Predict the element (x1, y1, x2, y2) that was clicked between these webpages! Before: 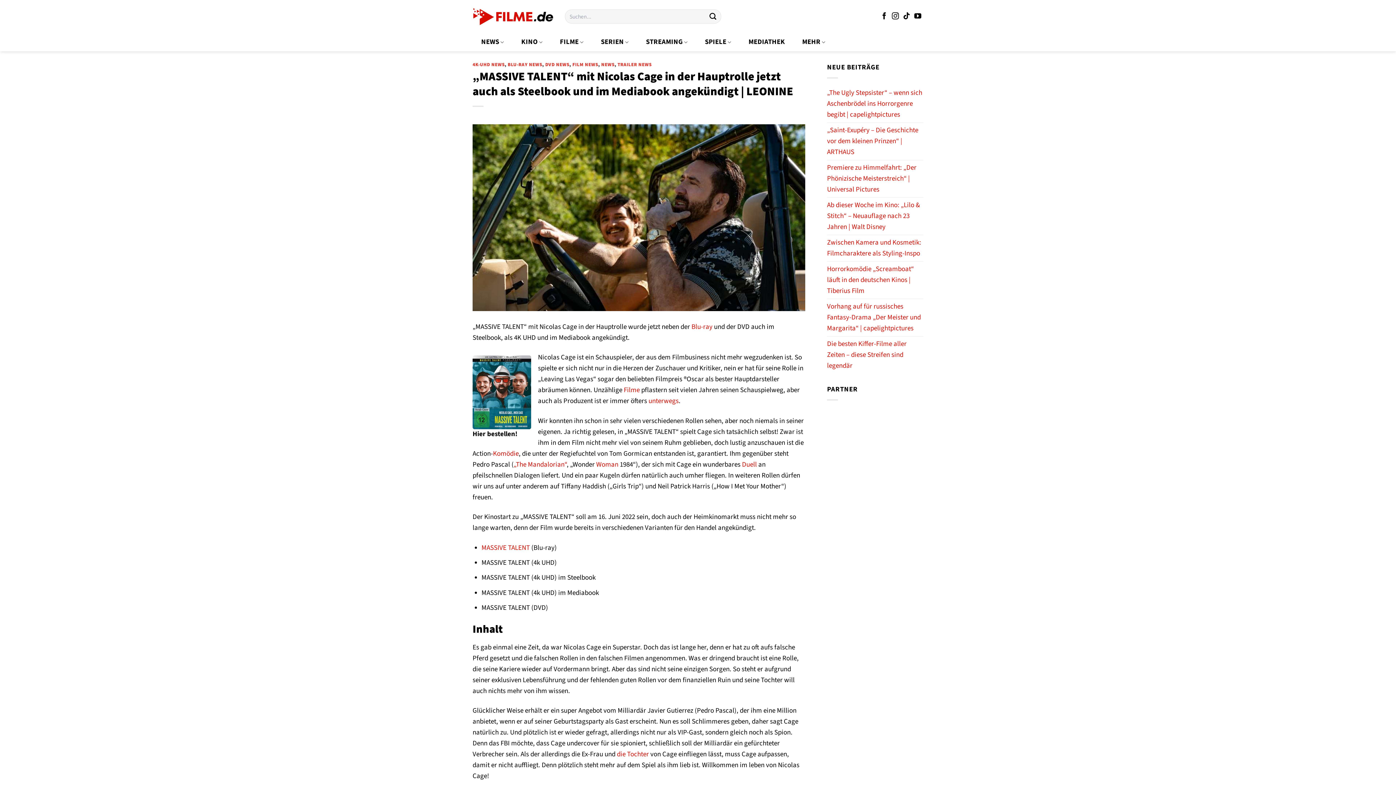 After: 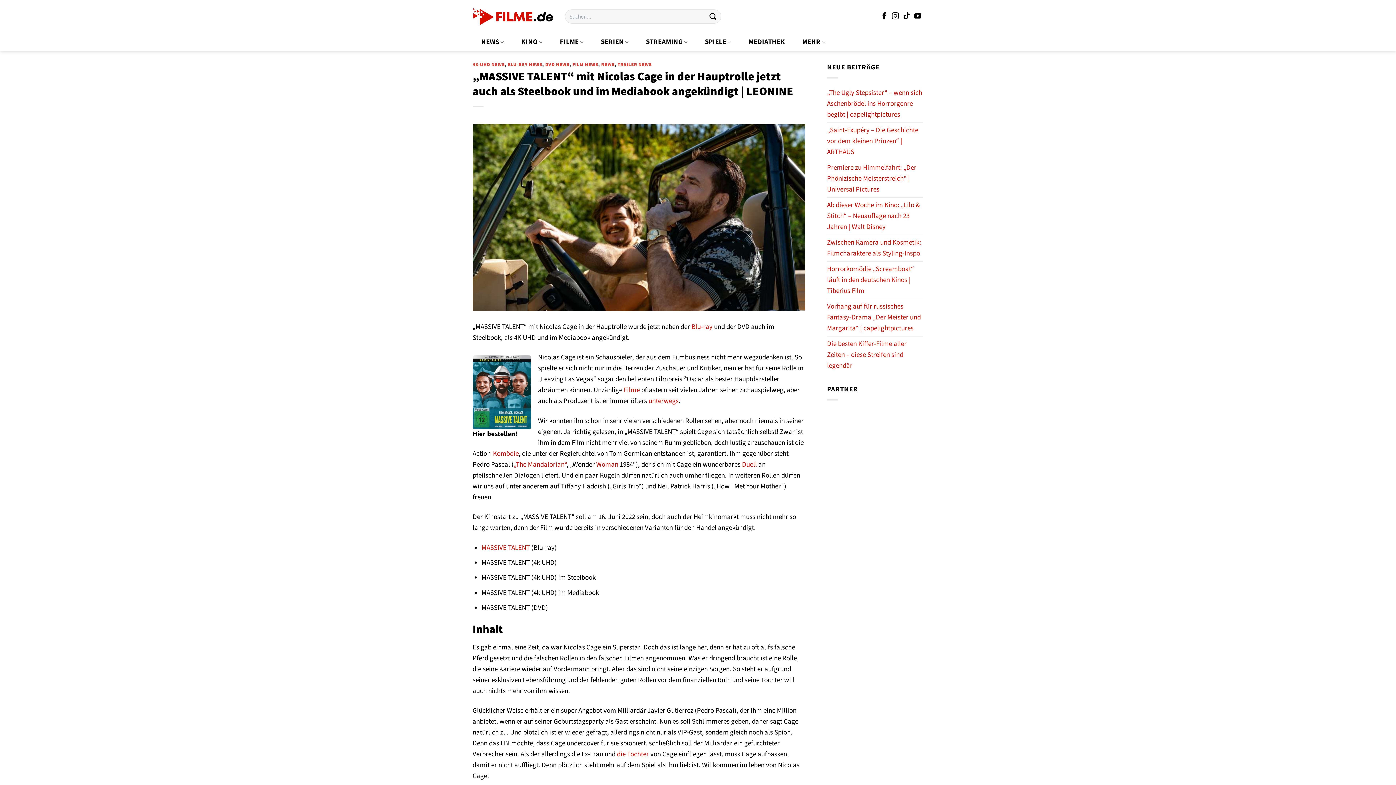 Action: label: Auf Facebook folgen bbox: (880, 12, 887, 20)